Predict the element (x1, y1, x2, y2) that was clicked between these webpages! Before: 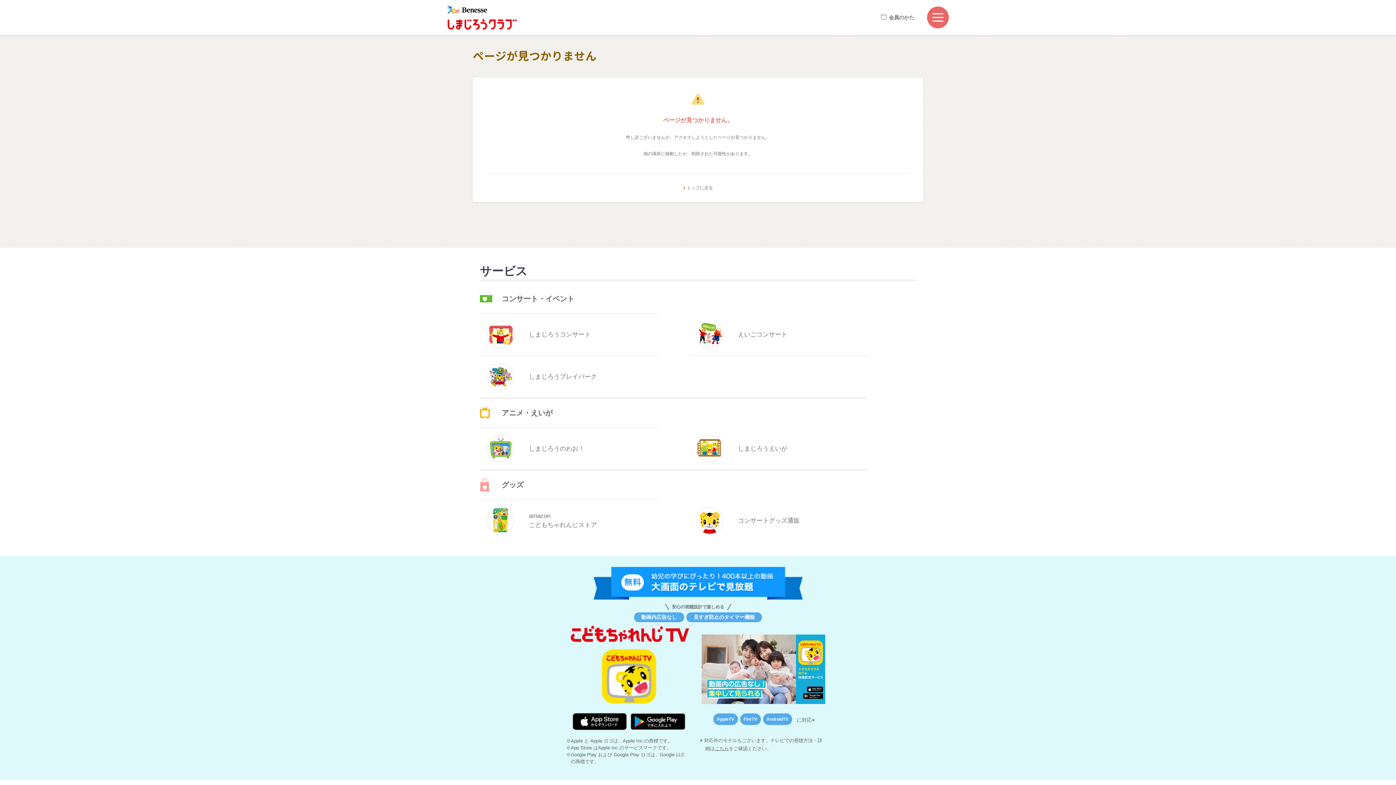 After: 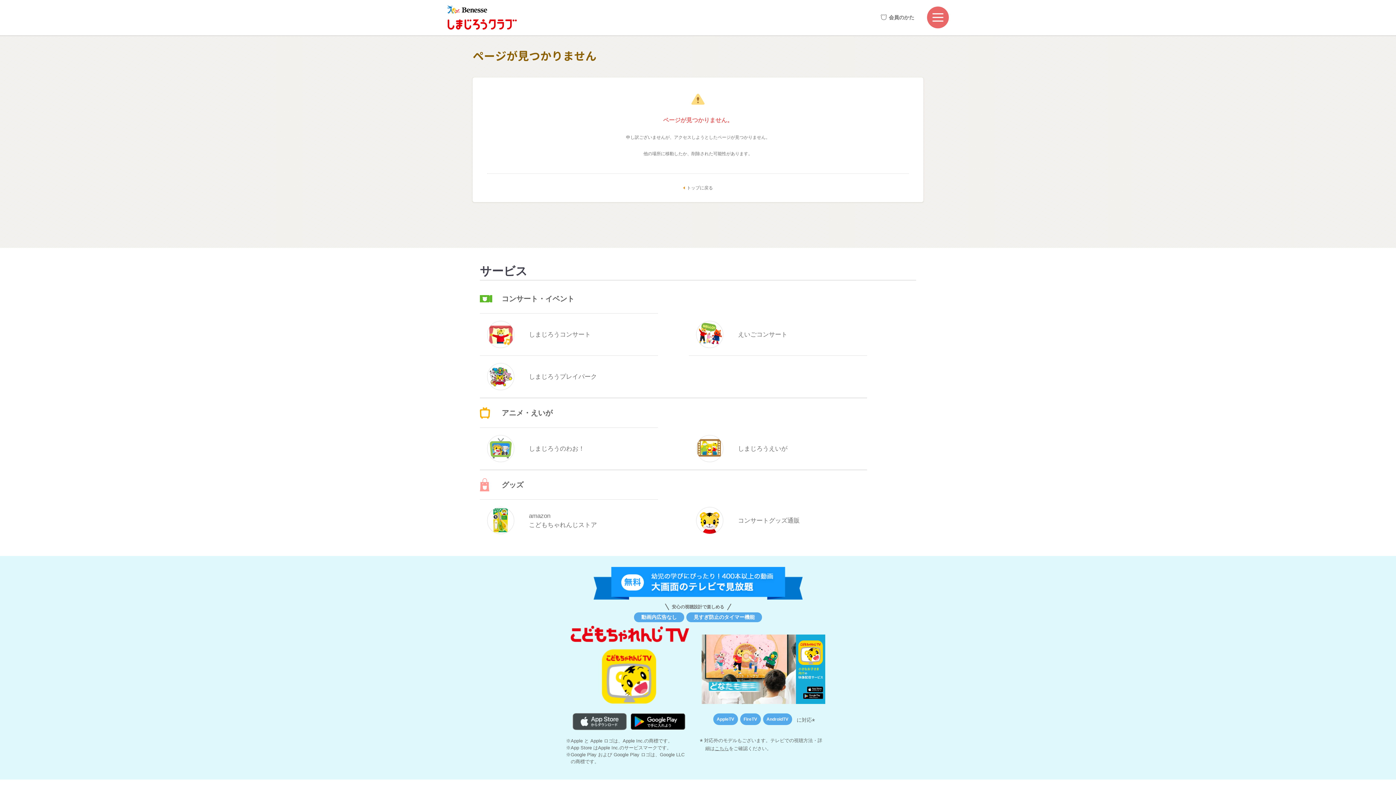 Action: bbox: (572, 724, 627, 729)